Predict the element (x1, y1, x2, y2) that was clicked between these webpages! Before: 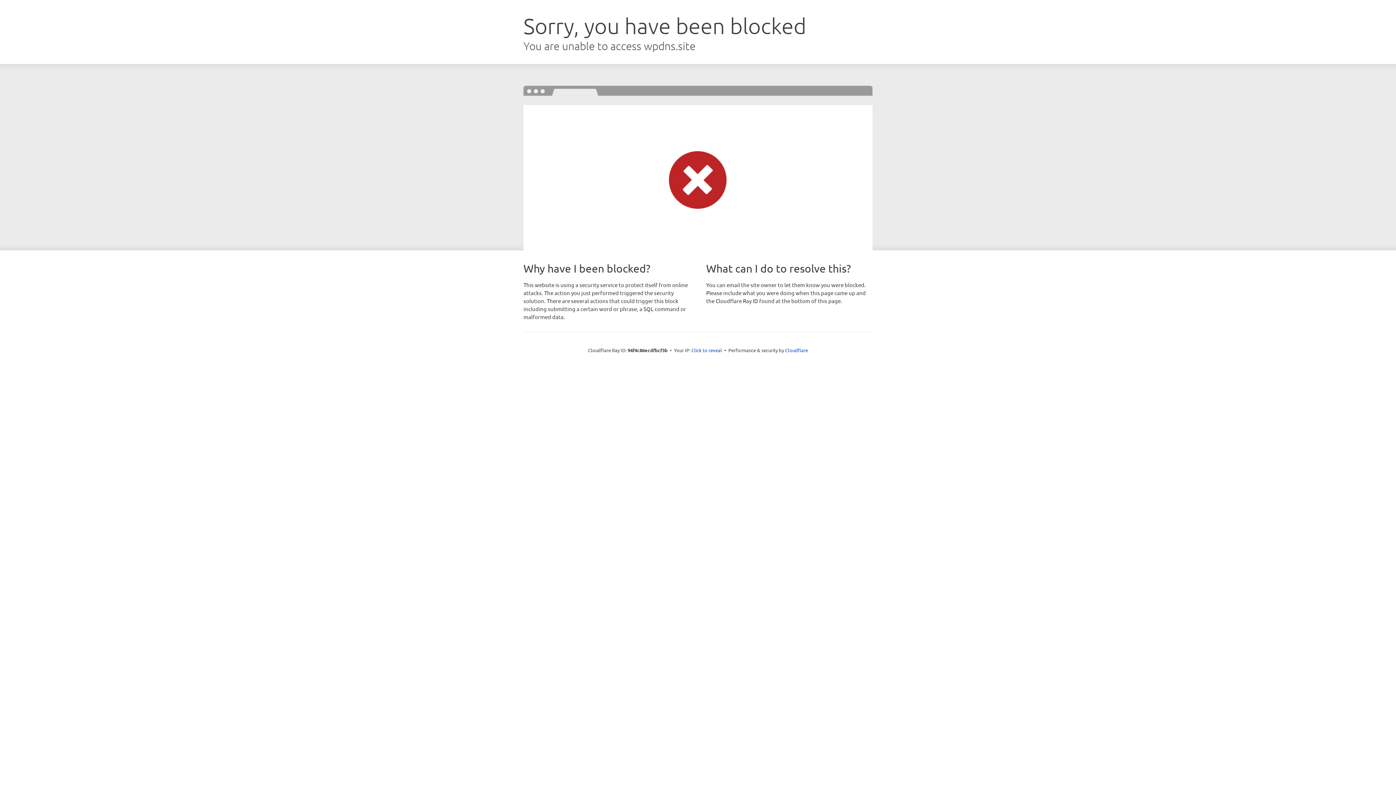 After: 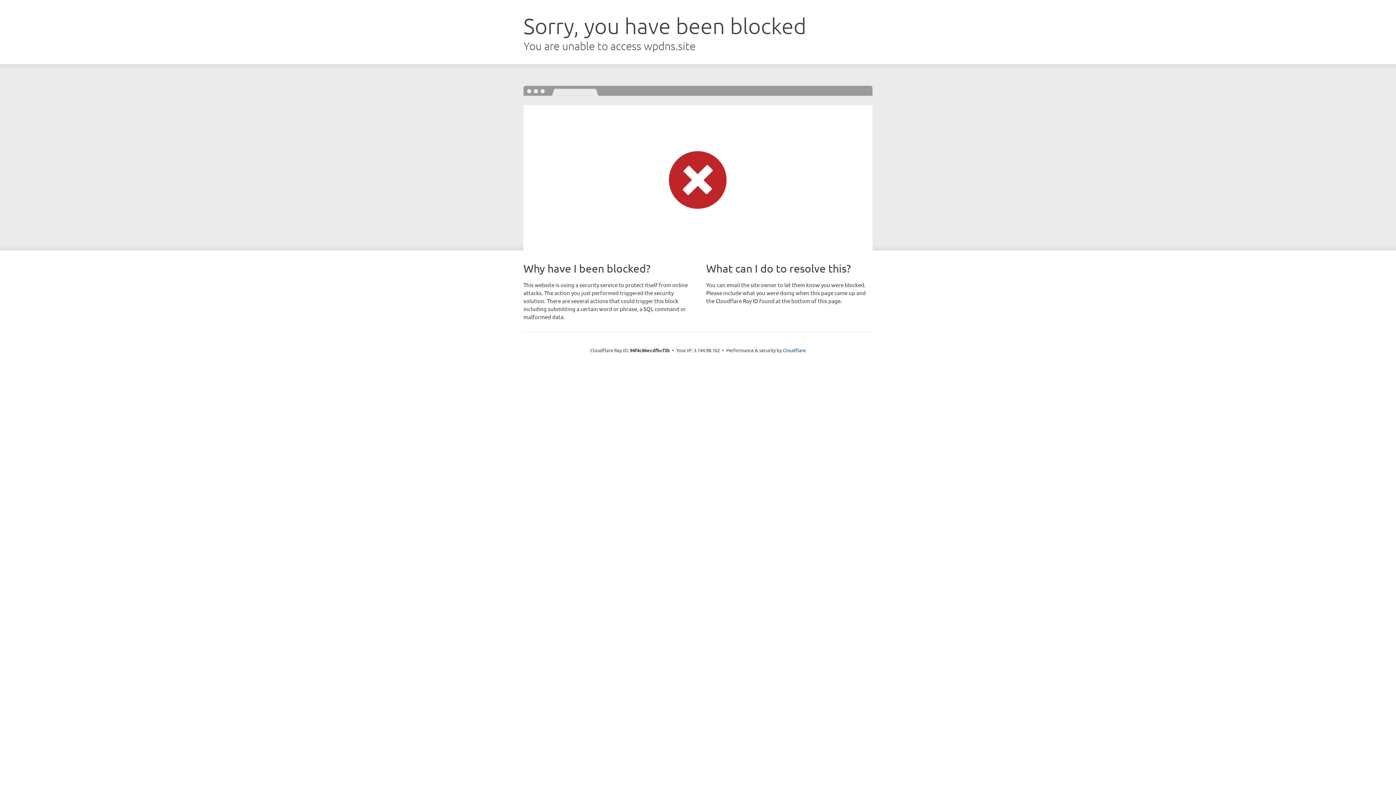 Action: bbox: (691, 346, 722, 353) label: Click to reveal